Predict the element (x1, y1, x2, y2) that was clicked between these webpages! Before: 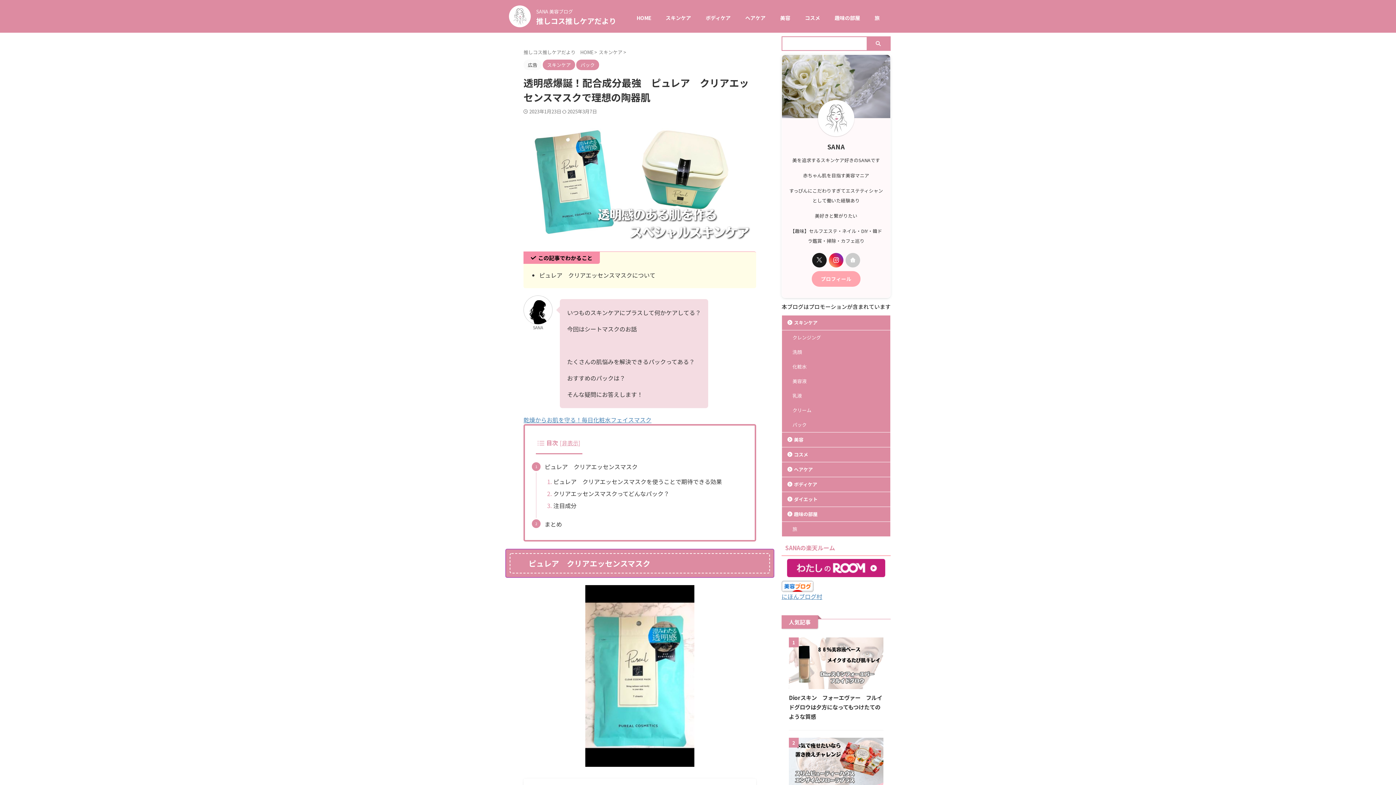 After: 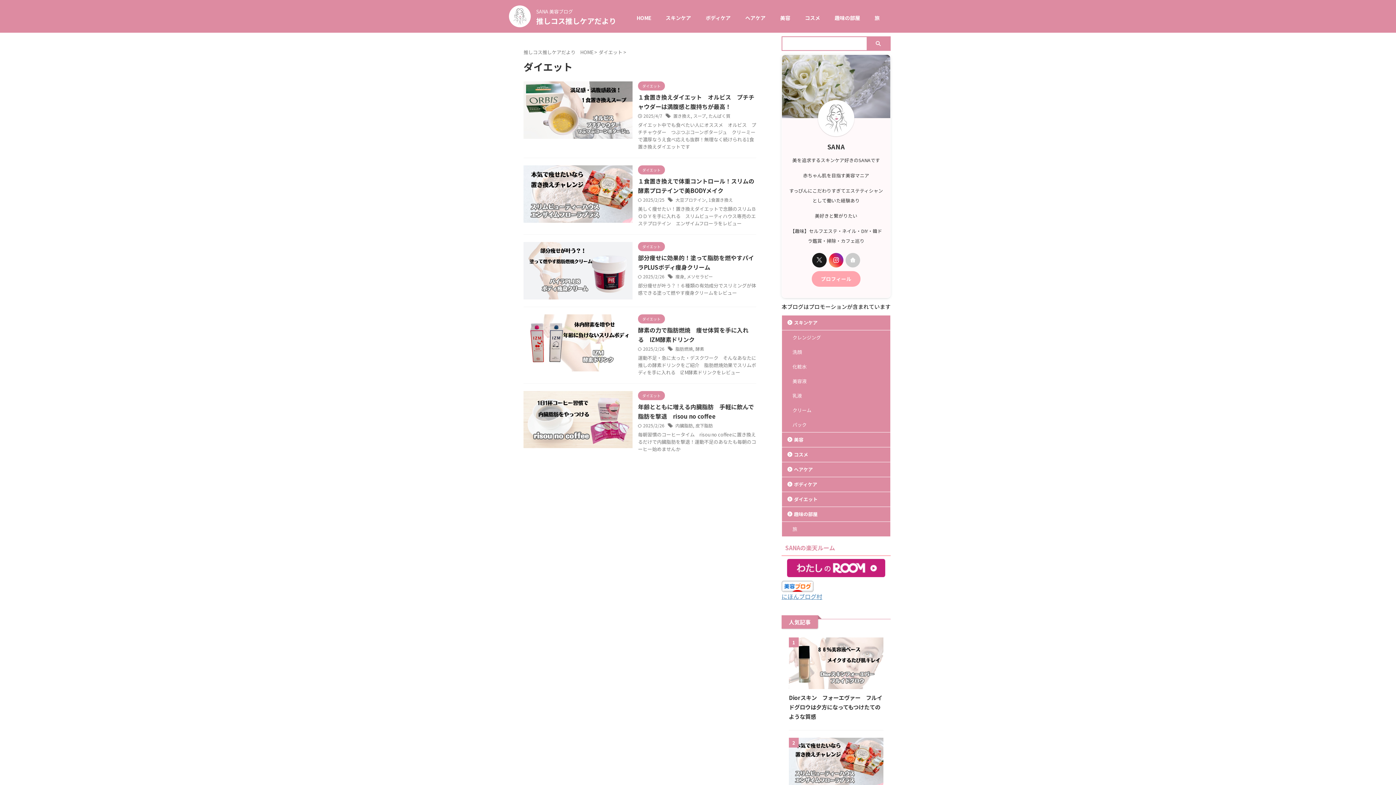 Action: label: ダイエット bbox: (782, 492, 890, 506)